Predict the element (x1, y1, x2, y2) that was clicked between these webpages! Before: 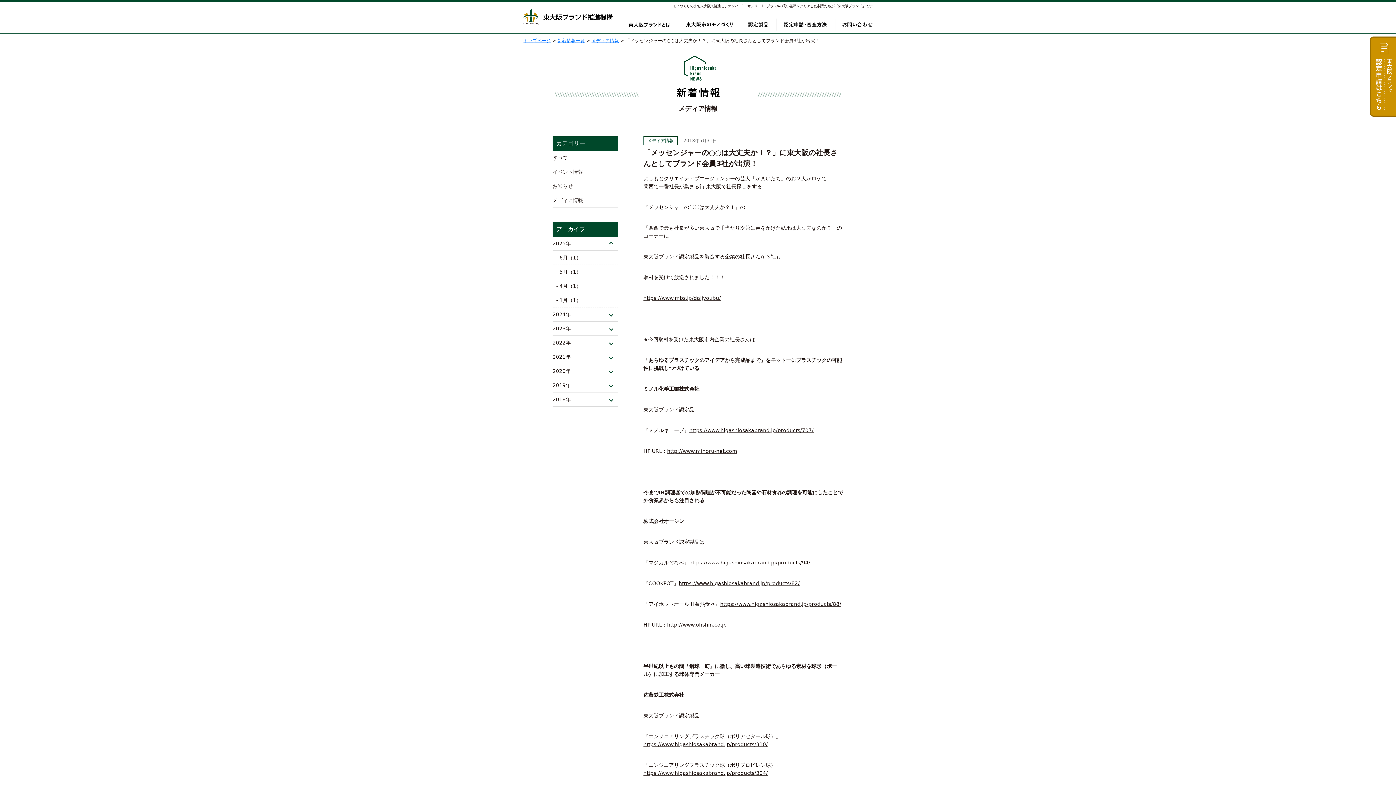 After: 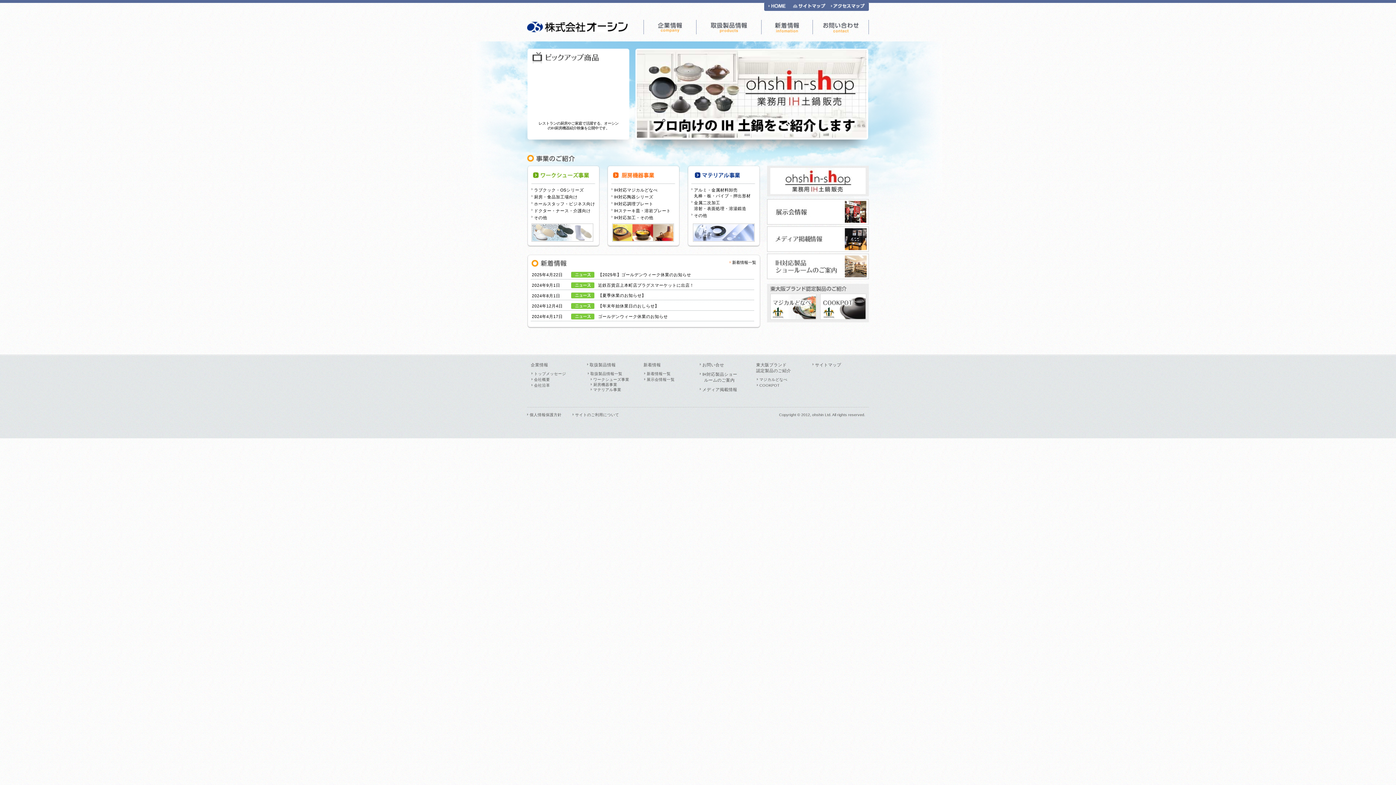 Action: label: http://www.ohshin.co.jp bbox: (667, 622, 726, 628)